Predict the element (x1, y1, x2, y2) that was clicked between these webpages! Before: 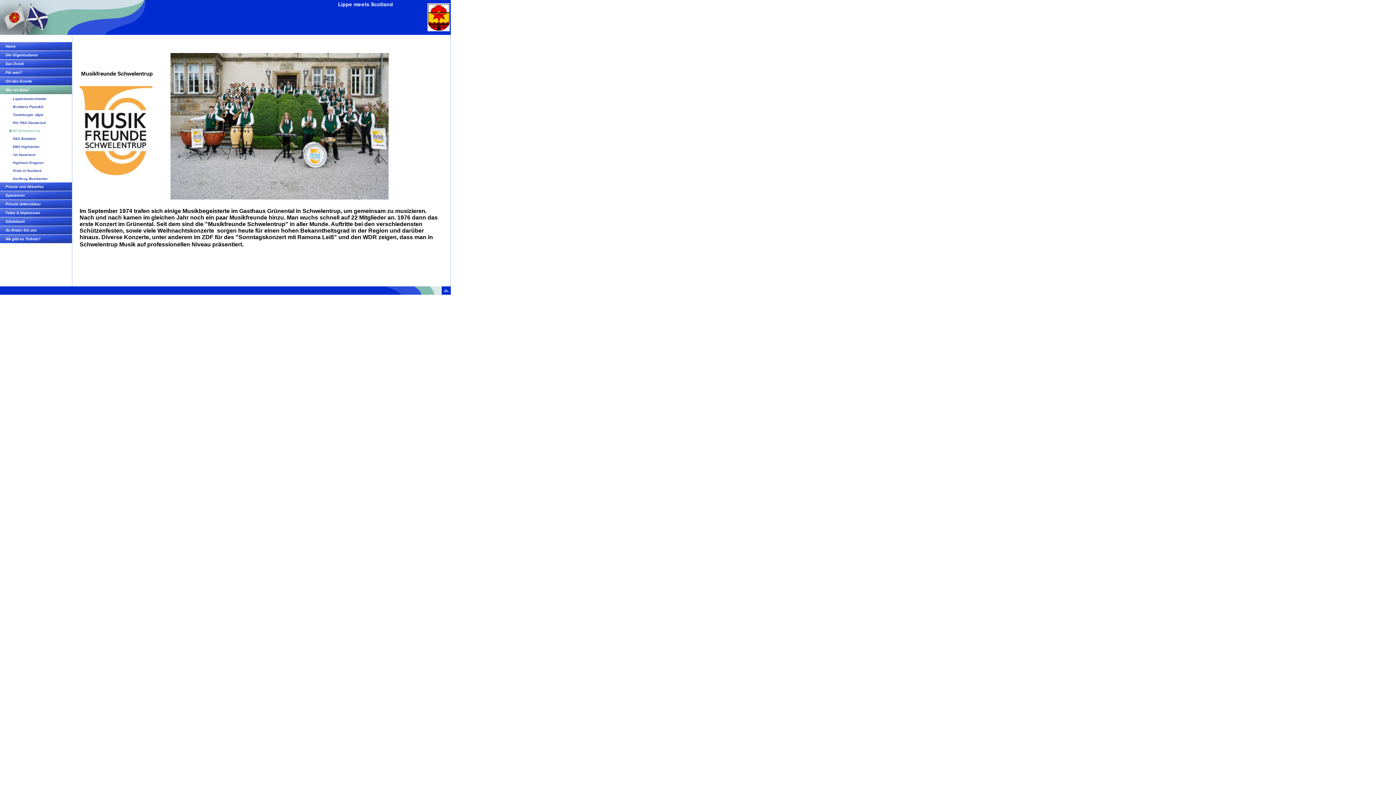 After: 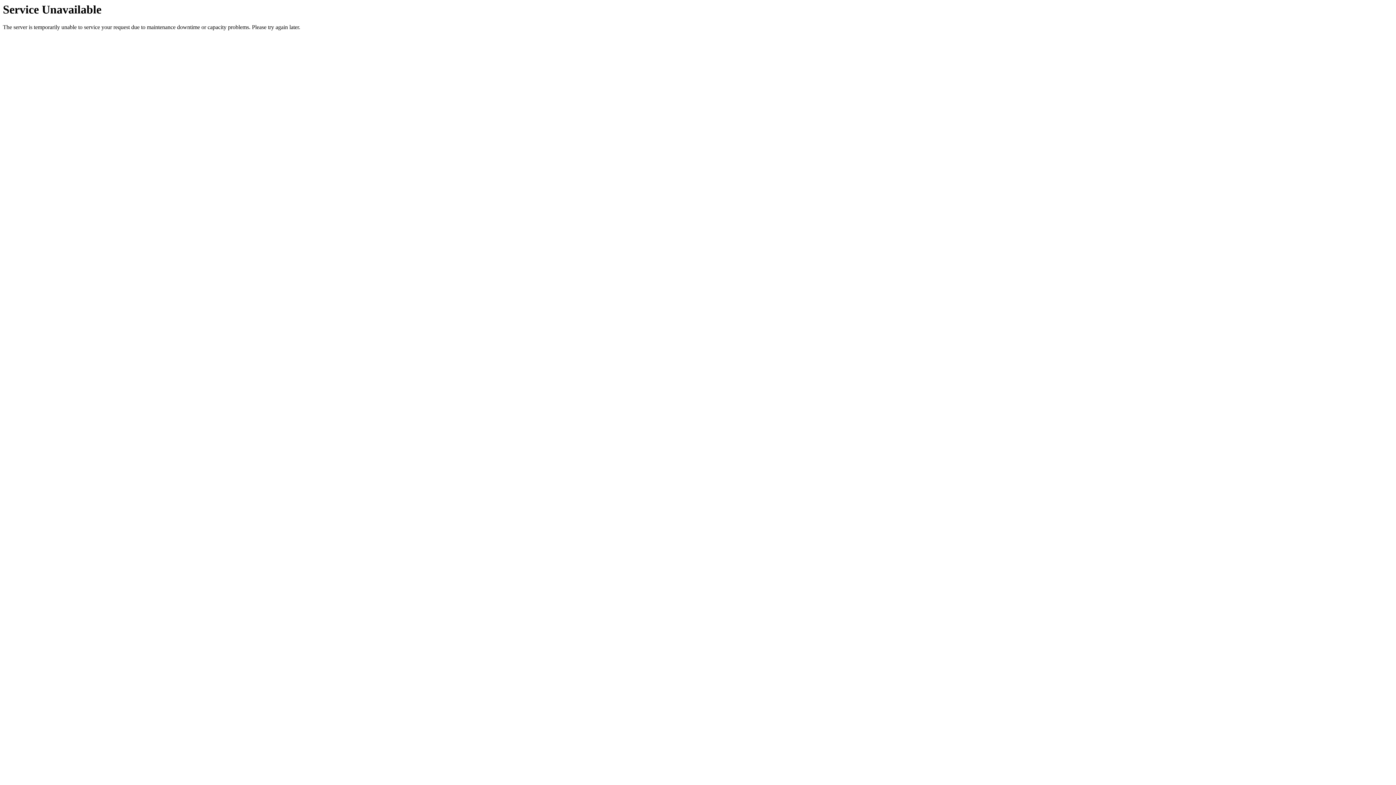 Action: bbox: (0, 188, 72, 192)